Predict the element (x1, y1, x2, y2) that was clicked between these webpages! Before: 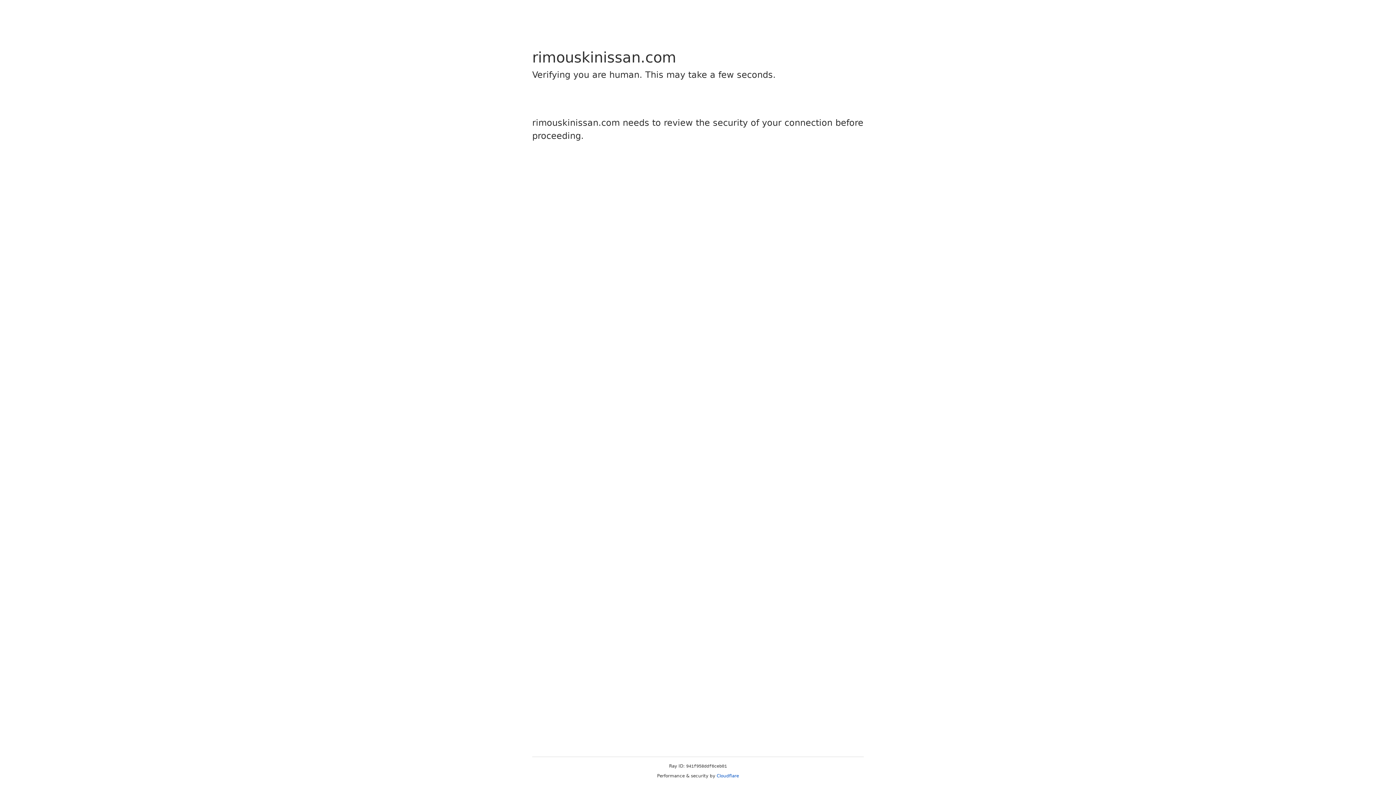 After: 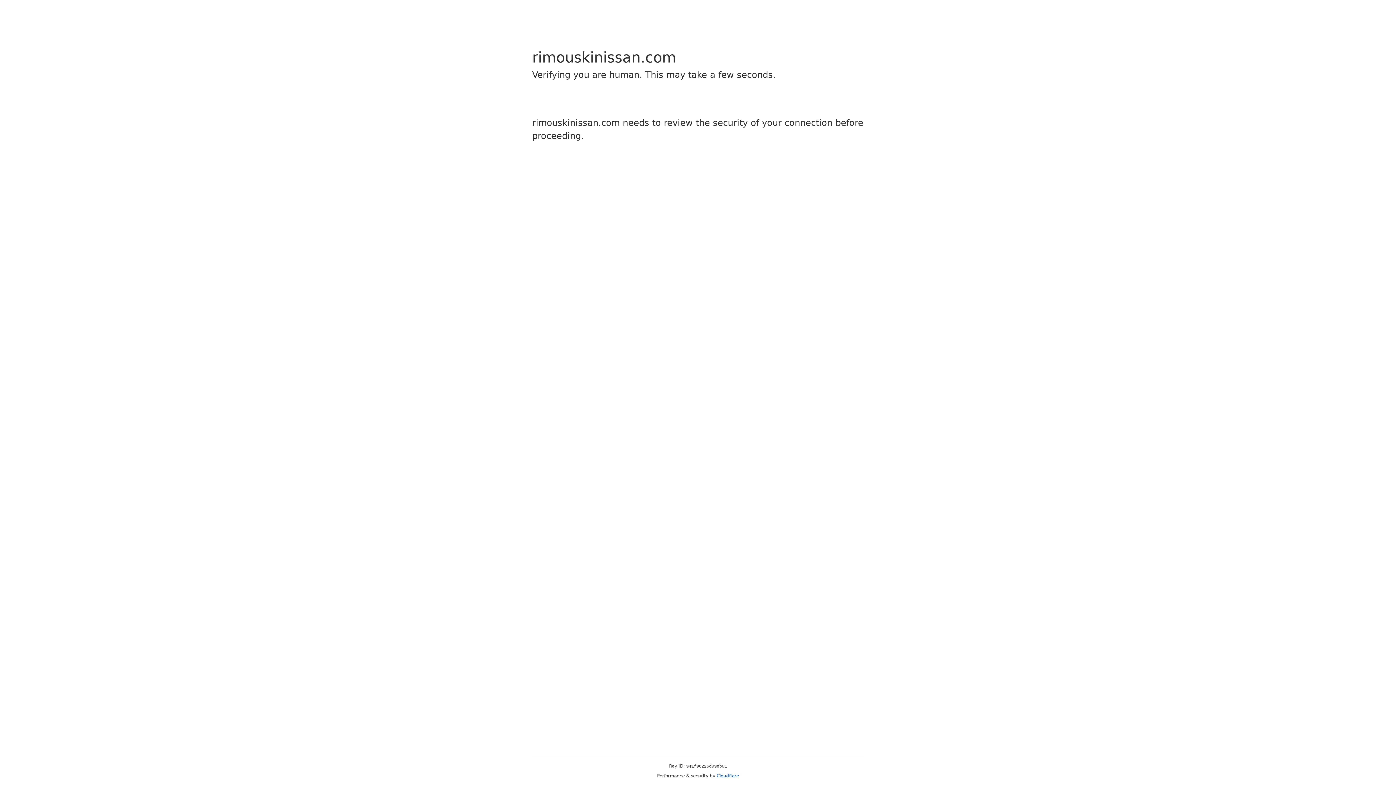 Action: label: Cloudflare bbox: (716, 773, 739, 778)